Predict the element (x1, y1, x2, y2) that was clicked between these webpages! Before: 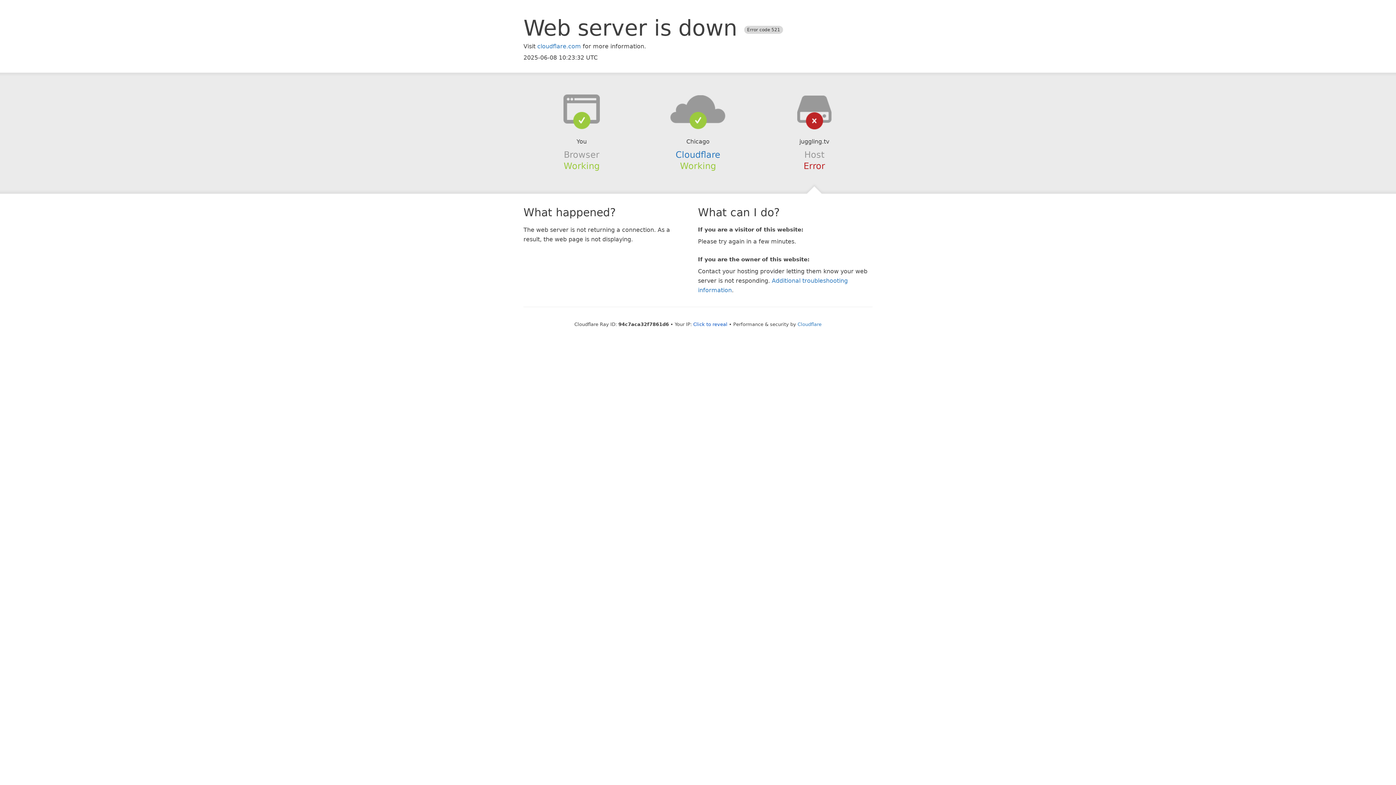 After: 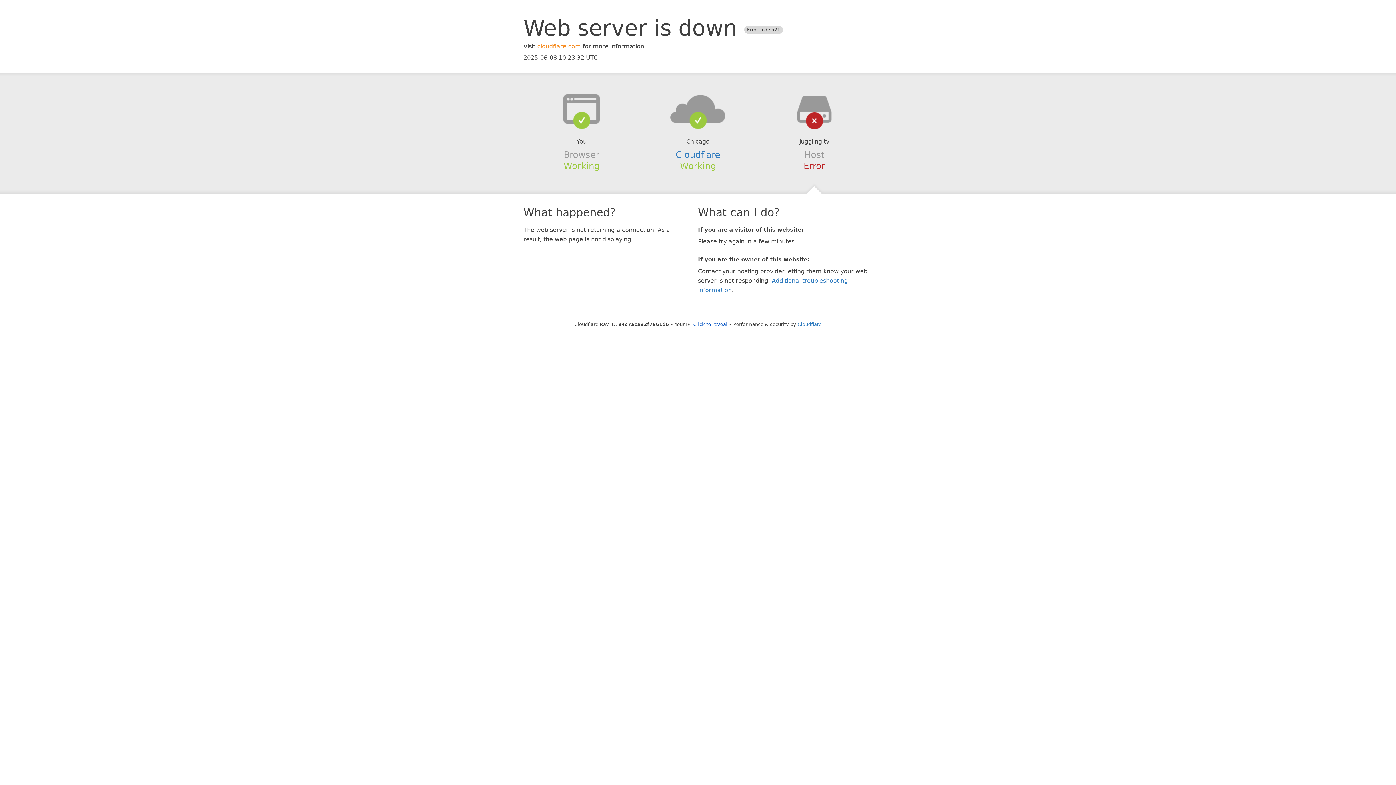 Action: label: cloudflare.com bbox: (537, 42, 581, 49)